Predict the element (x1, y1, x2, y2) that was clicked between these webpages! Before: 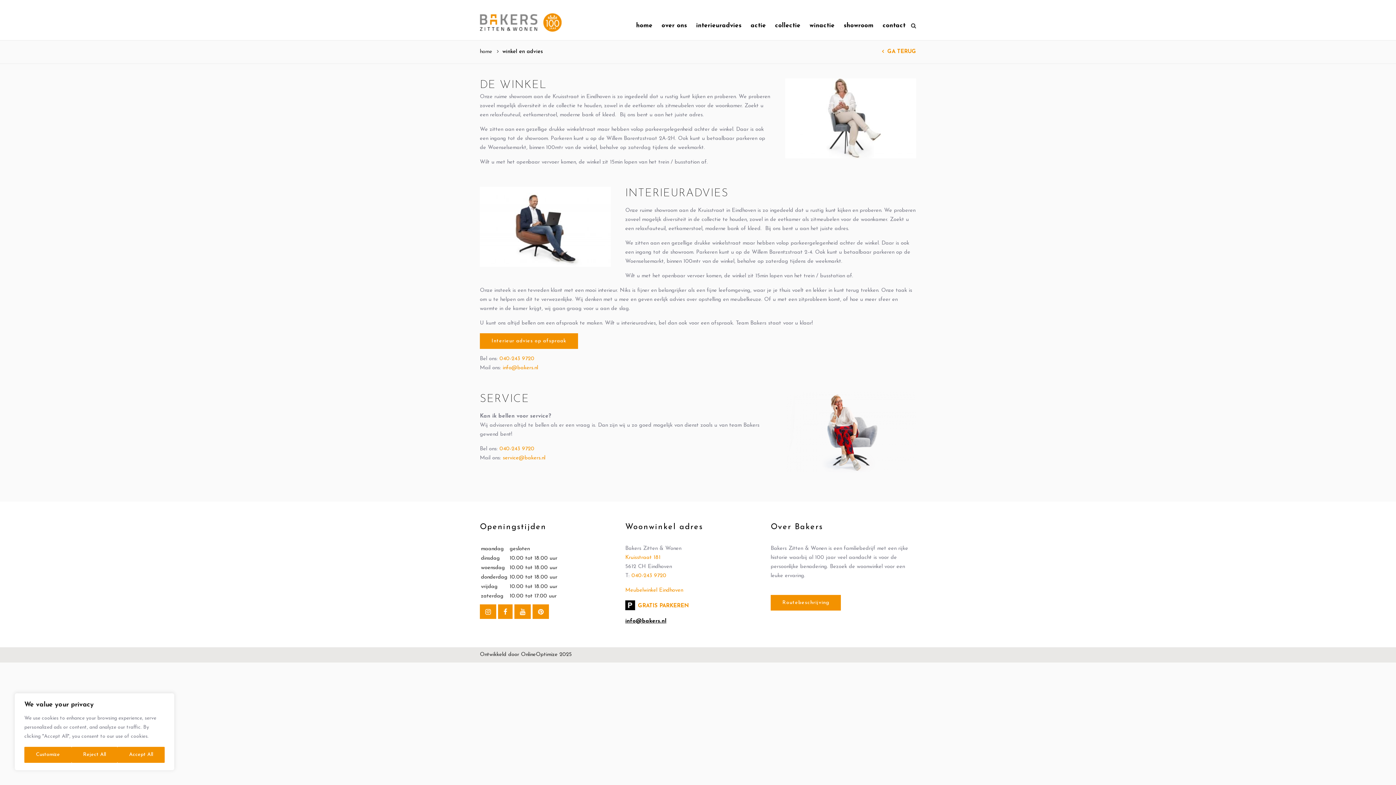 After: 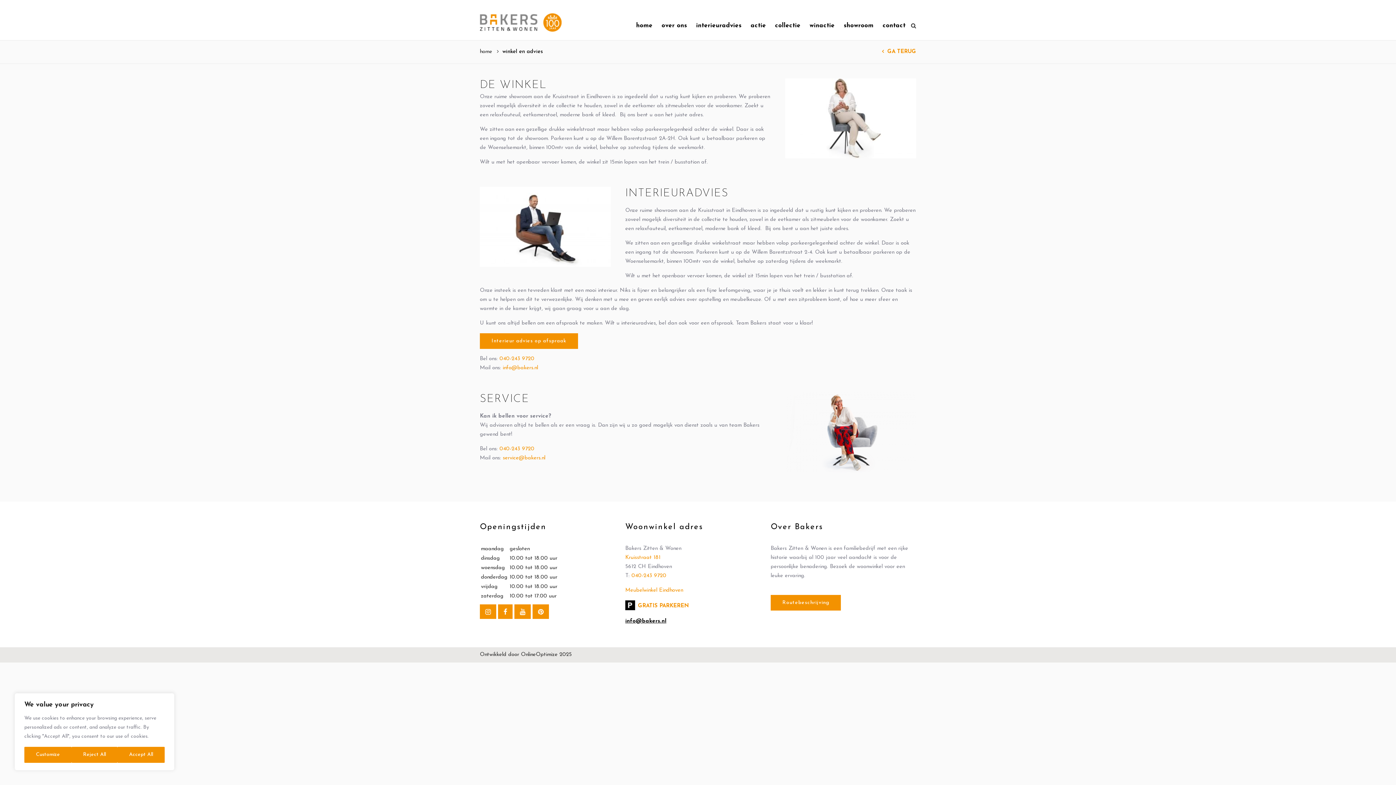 Action: label: Kruisstraat 181 bbox: (625, 555, 660, 560)